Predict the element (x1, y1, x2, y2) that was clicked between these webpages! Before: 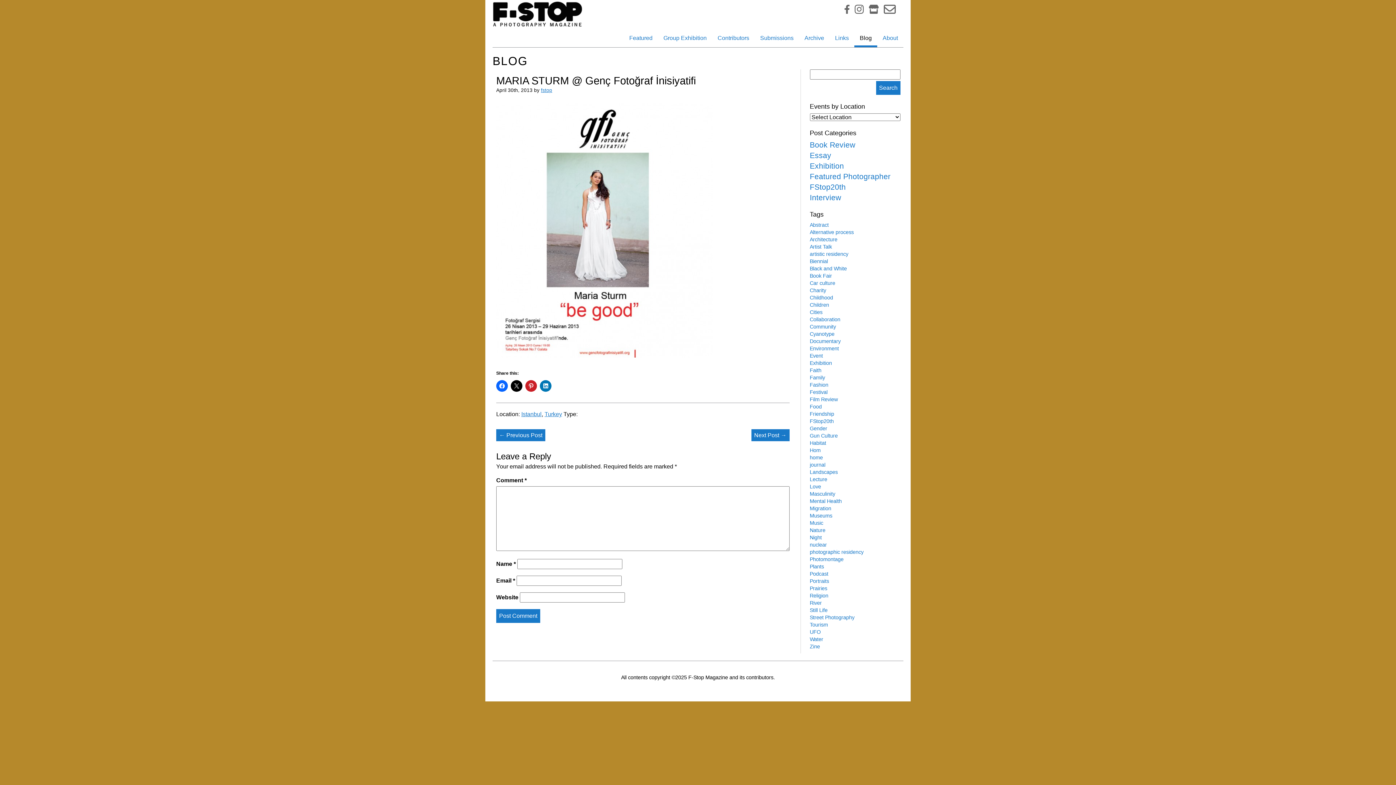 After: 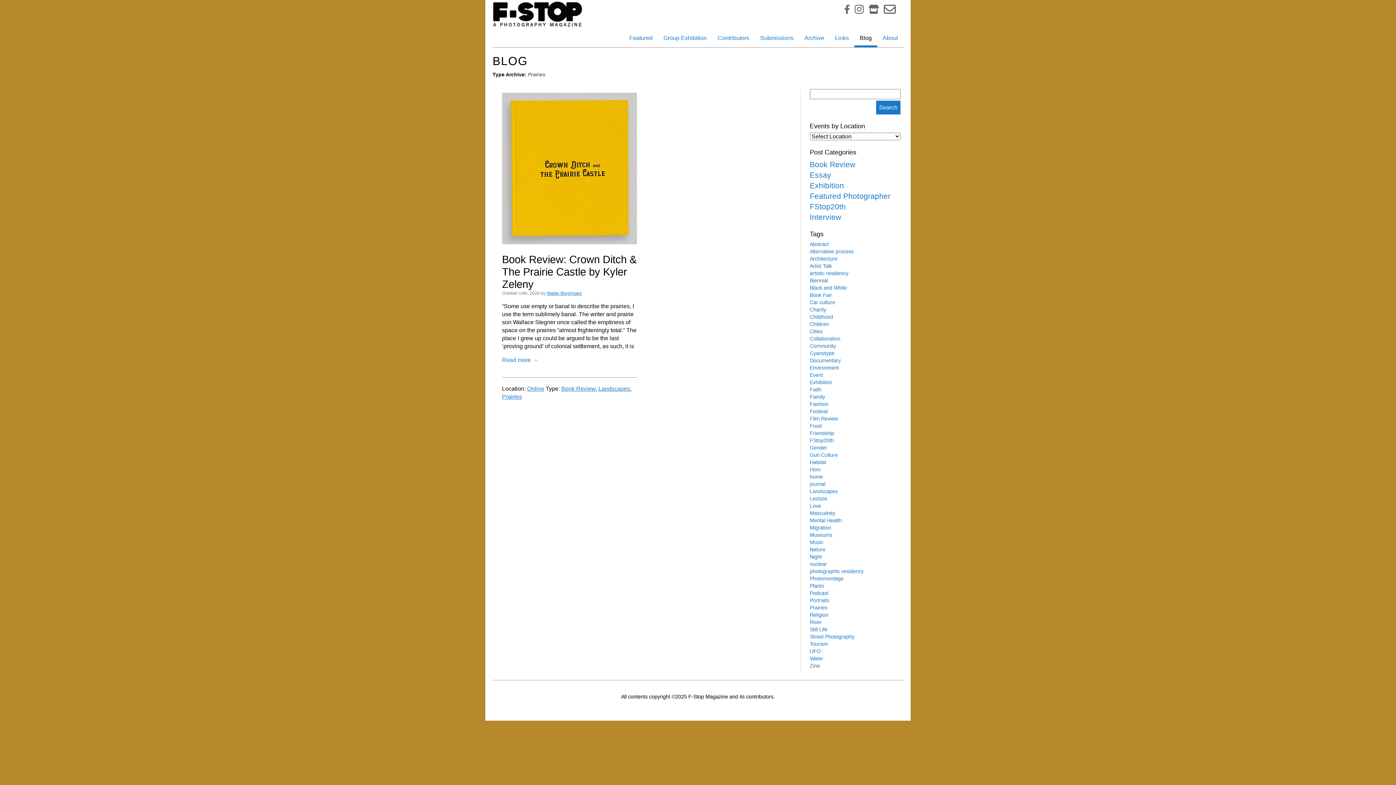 Action: bbox: (810, 585, 827, 591) label: Prairies